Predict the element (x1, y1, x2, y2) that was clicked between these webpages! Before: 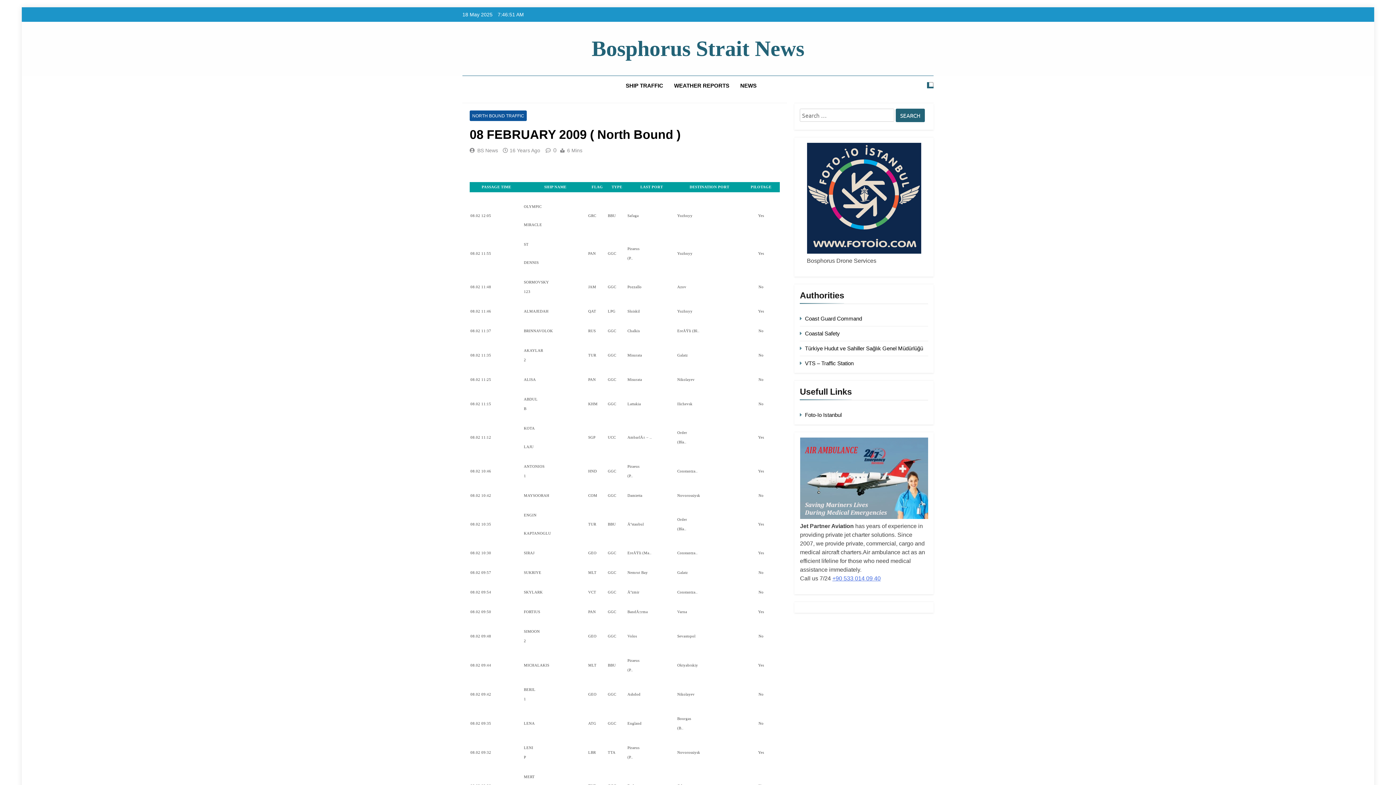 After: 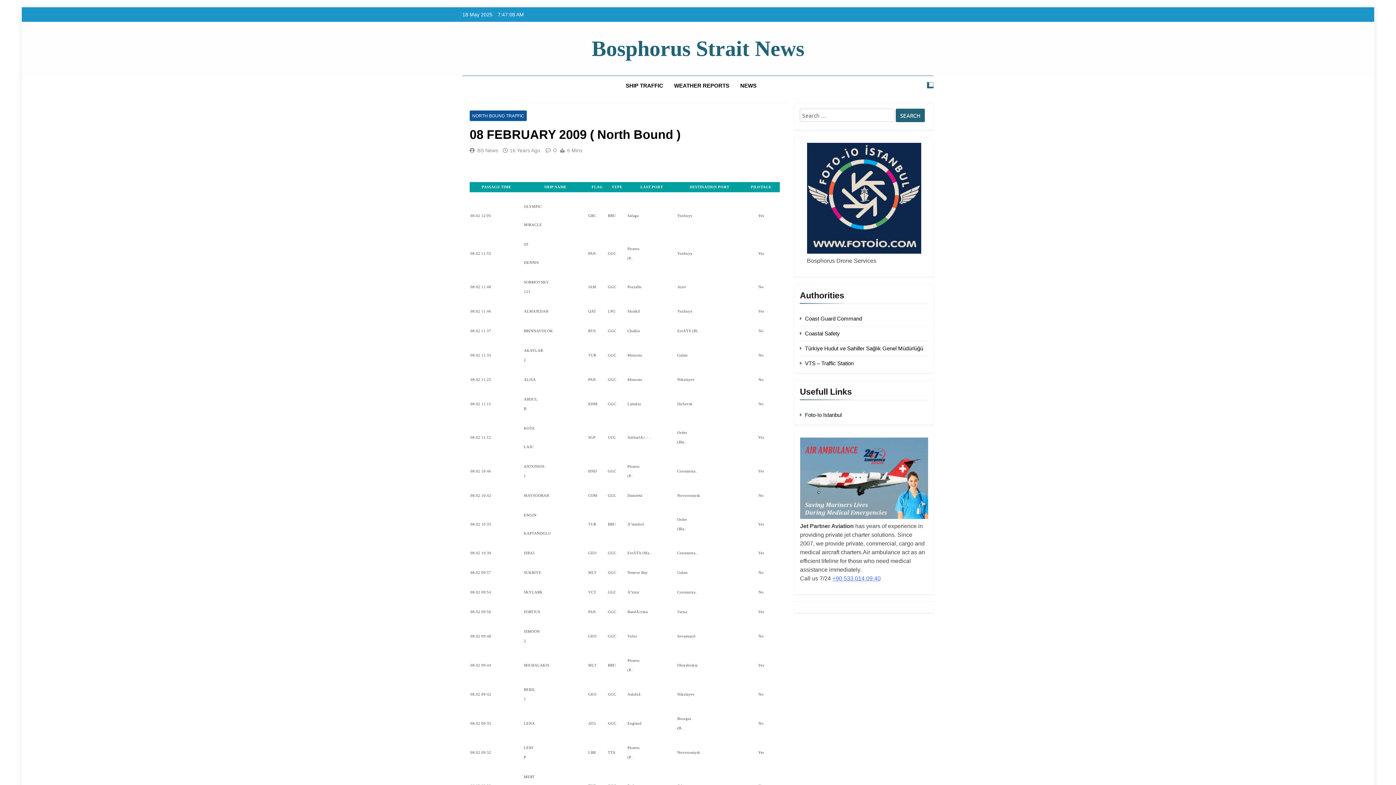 Action: label: Foto-Io Istanbul bbox: (805, 412, 841, 418)